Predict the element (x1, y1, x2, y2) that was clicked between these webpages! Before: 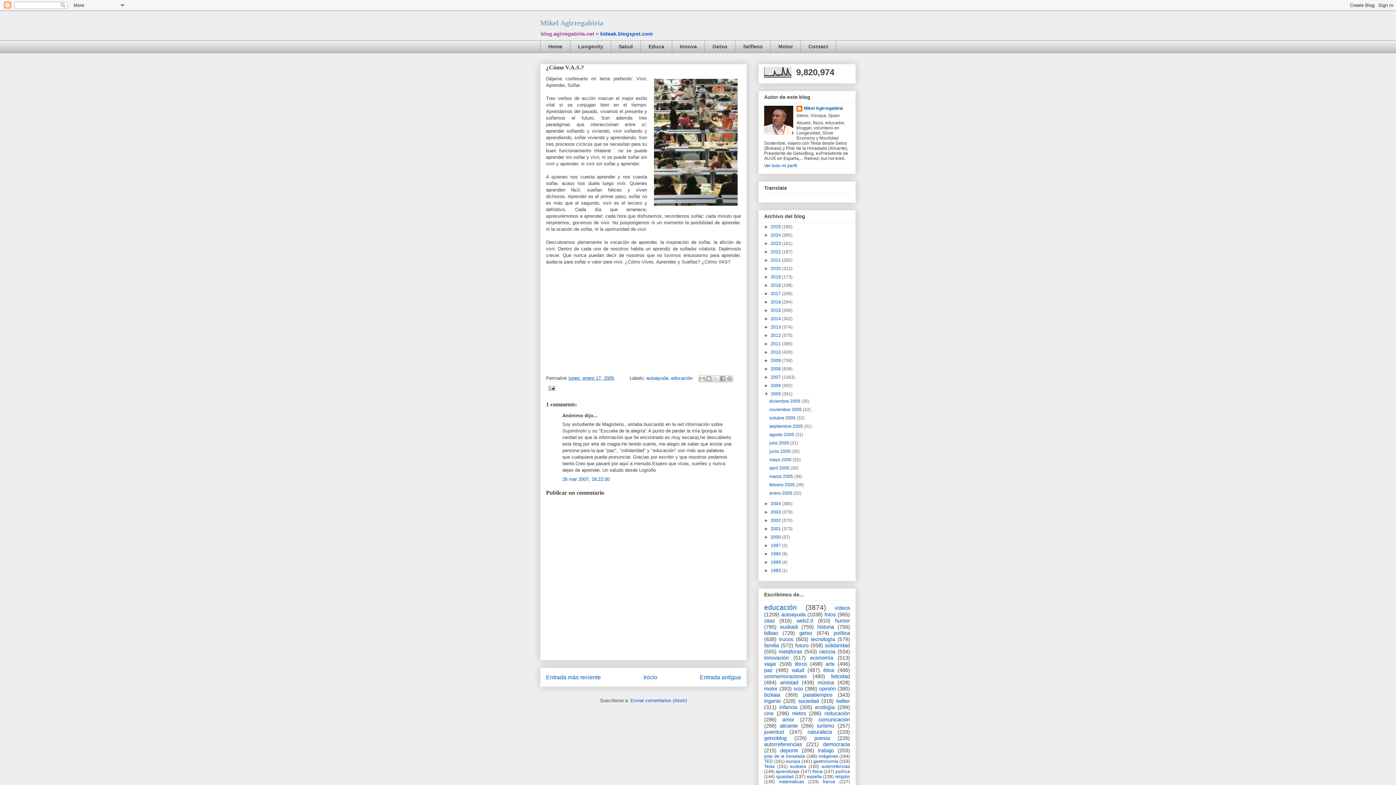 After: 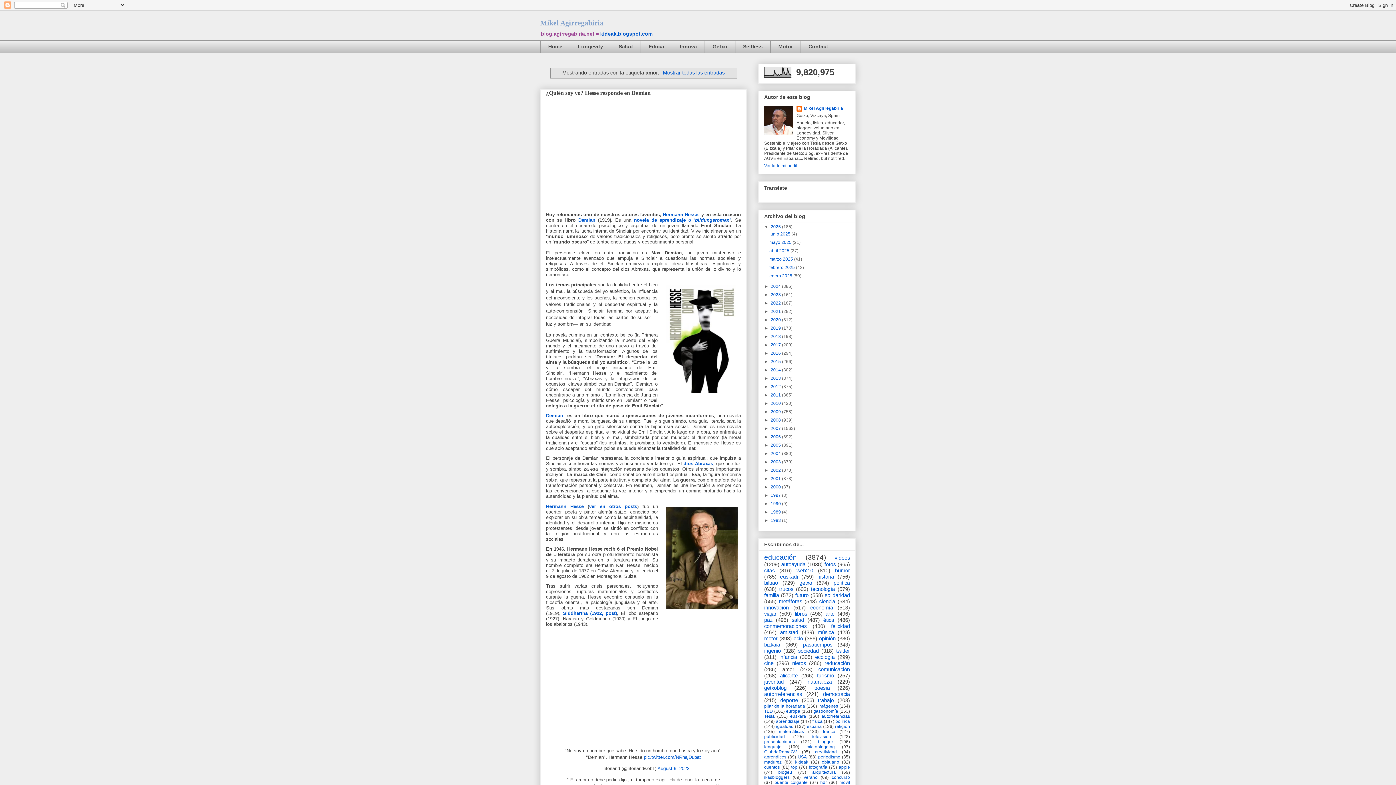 Action: bbox: (782, 717, 794, 723) label: amor